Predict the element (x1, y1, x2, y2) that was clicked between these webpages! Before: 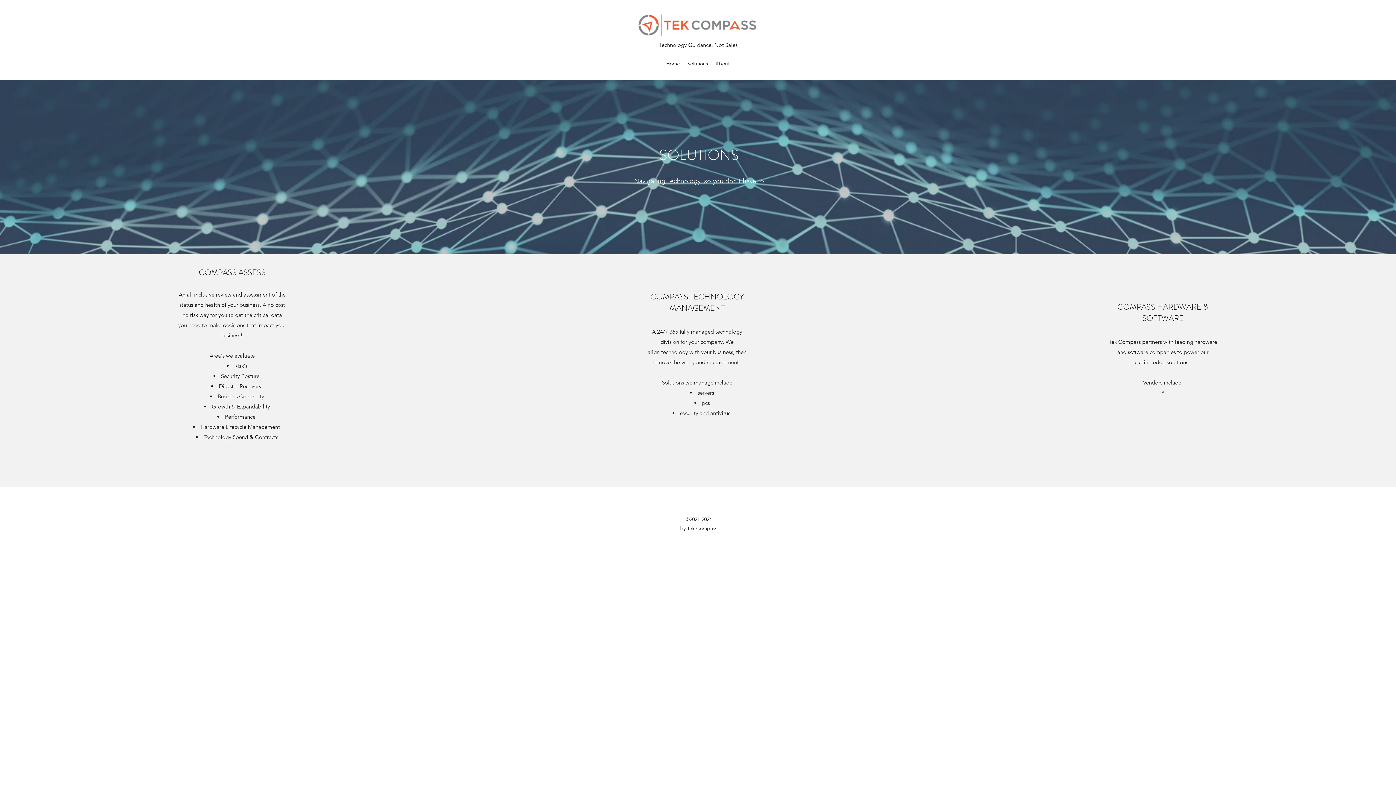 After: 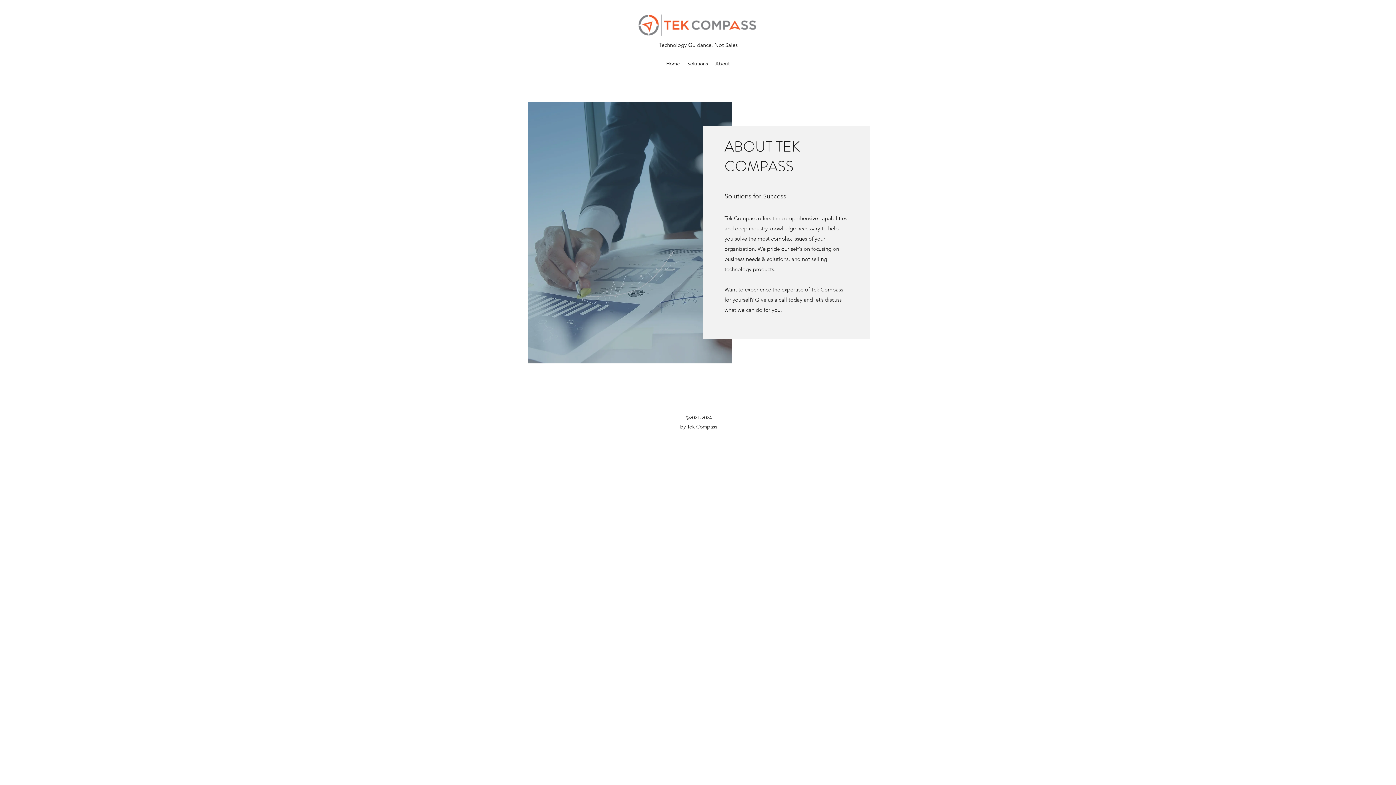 Action: bbox: (711, 58, 733, 69) label: About